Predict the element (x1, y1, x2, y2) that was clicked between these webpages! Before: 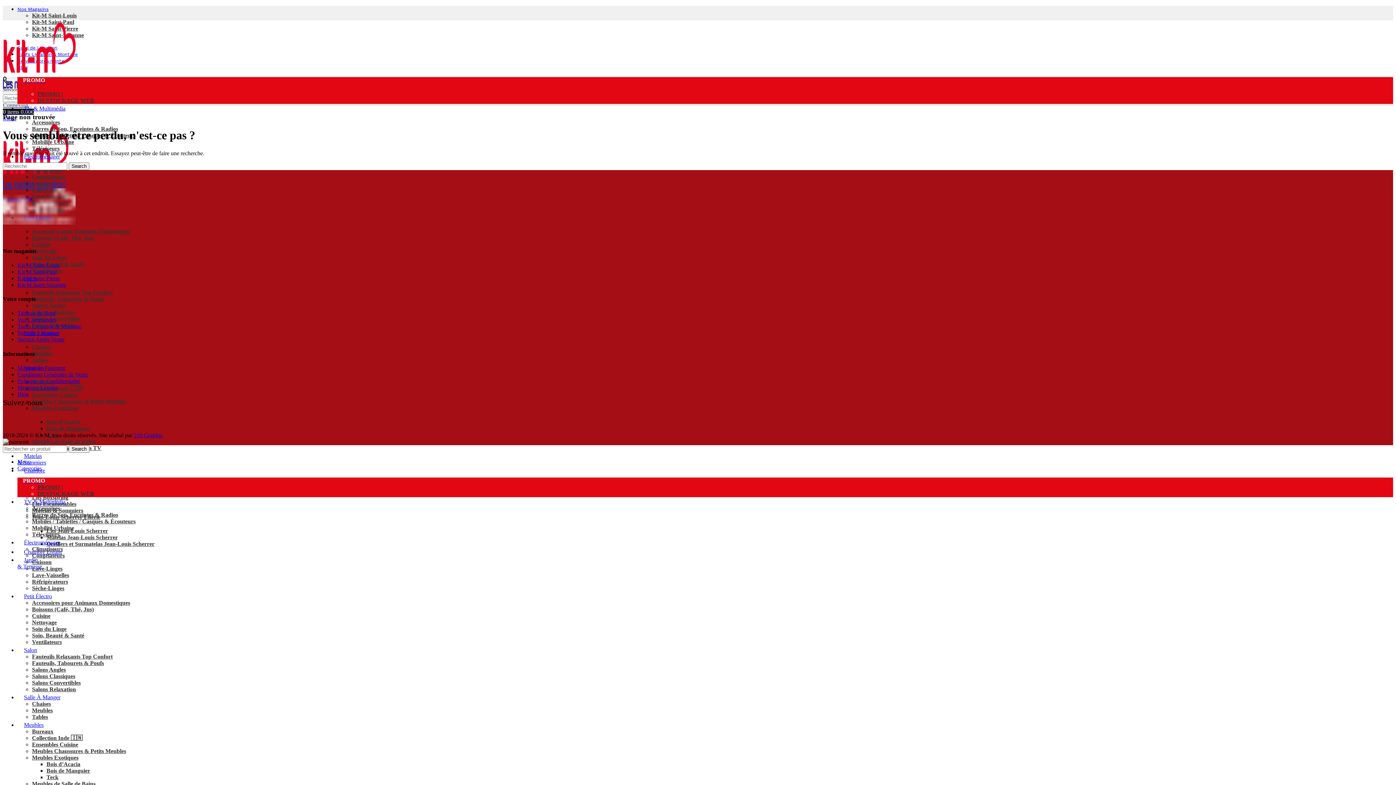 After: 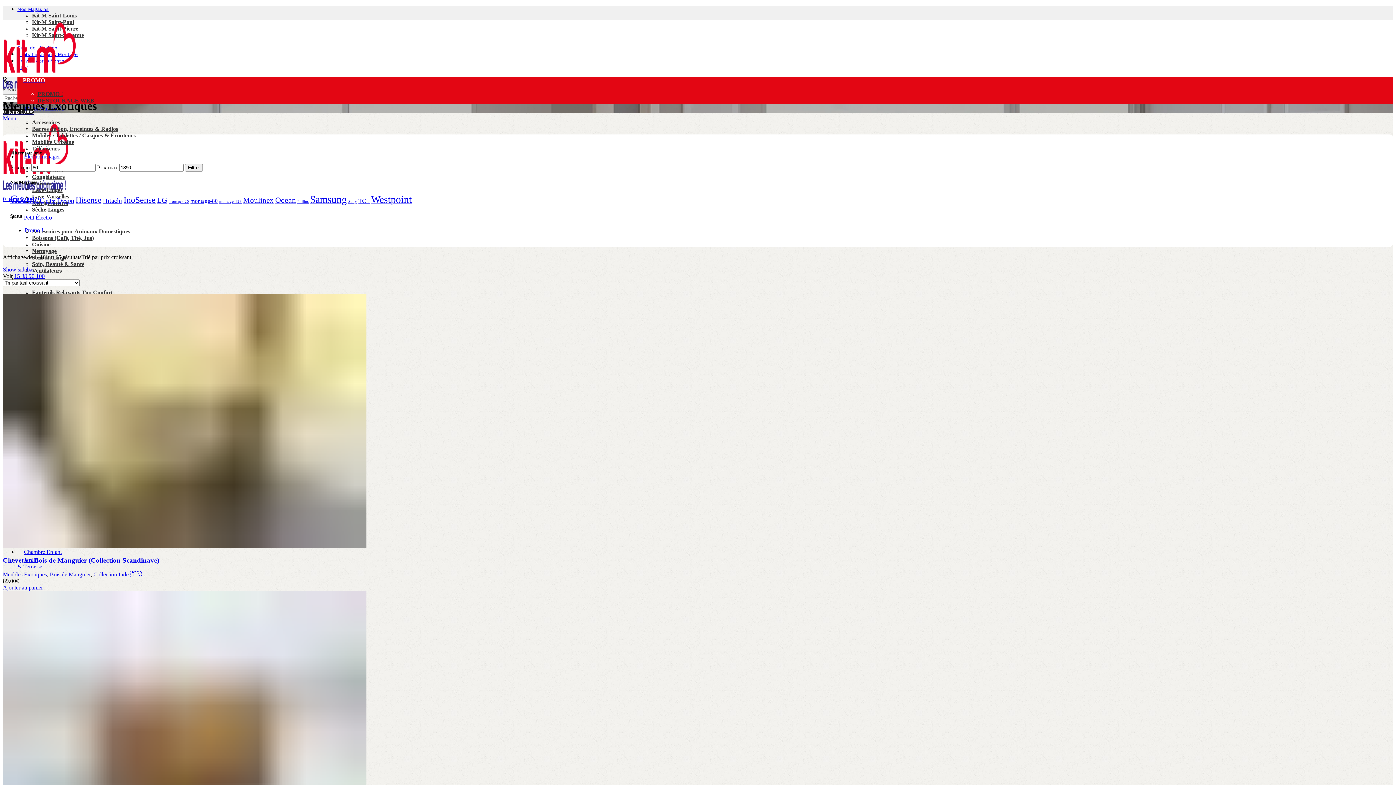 Action: bbox: (32, 405, 78, 411) label: Meubles Exotiques